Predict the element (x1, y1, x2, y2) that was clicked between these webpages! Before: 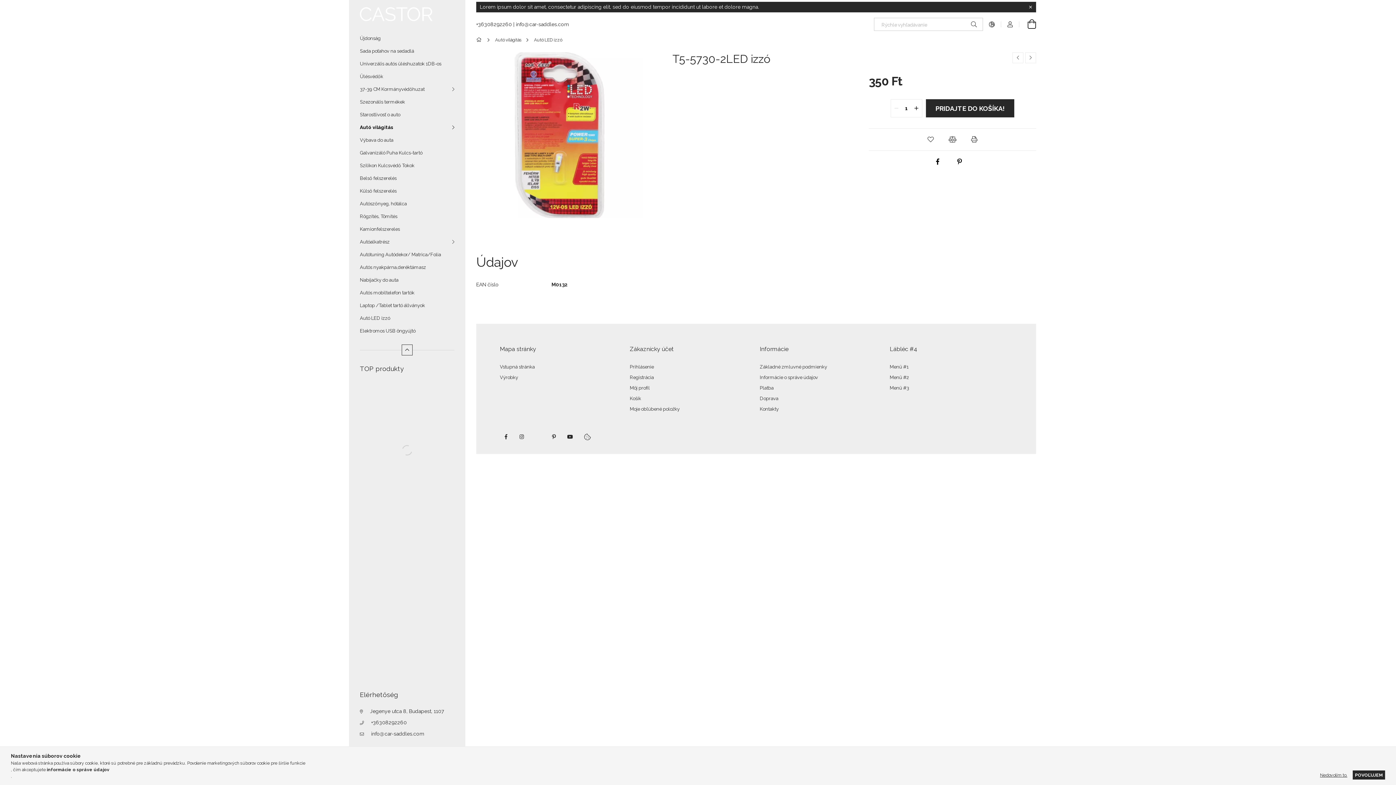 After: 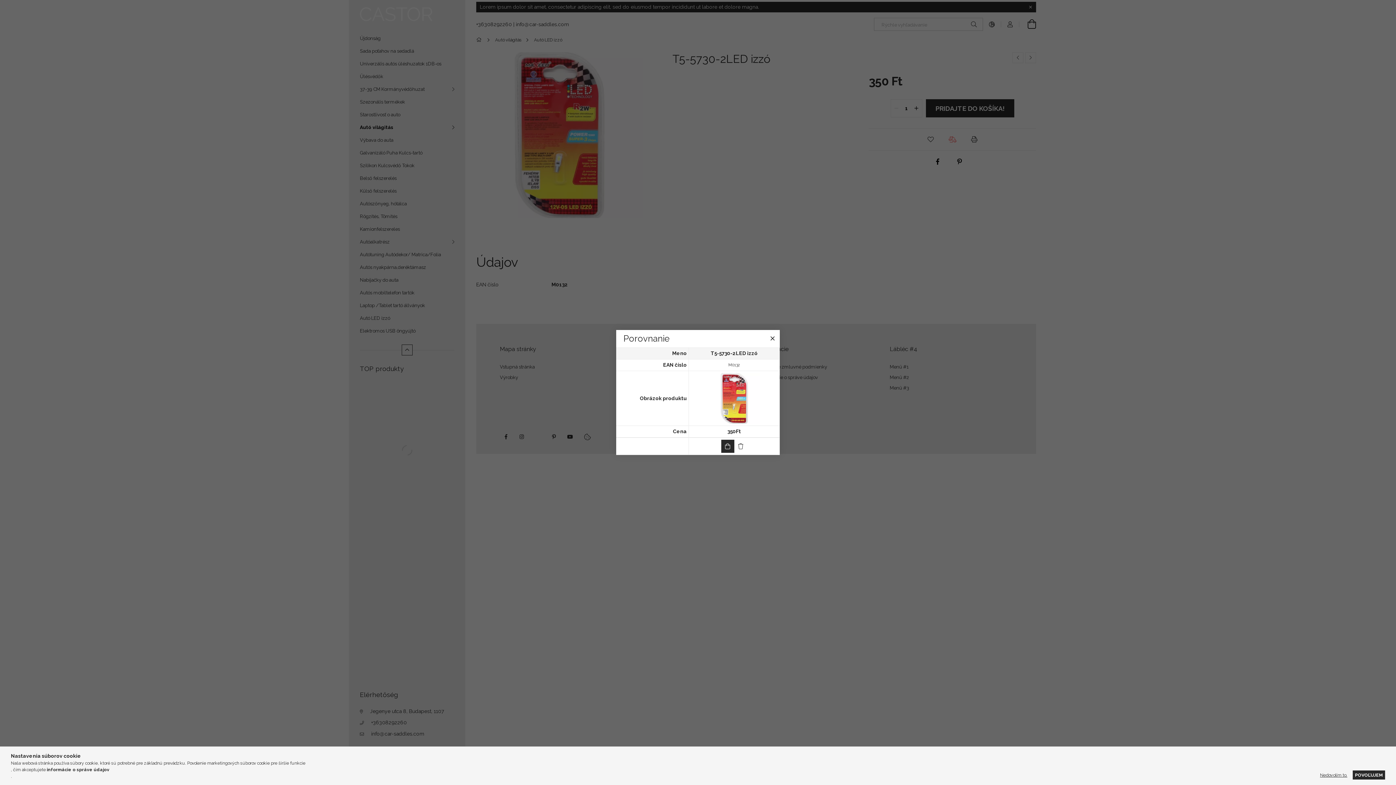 Action: label: Porovnanie bbox: (945, 134, 959, 145)